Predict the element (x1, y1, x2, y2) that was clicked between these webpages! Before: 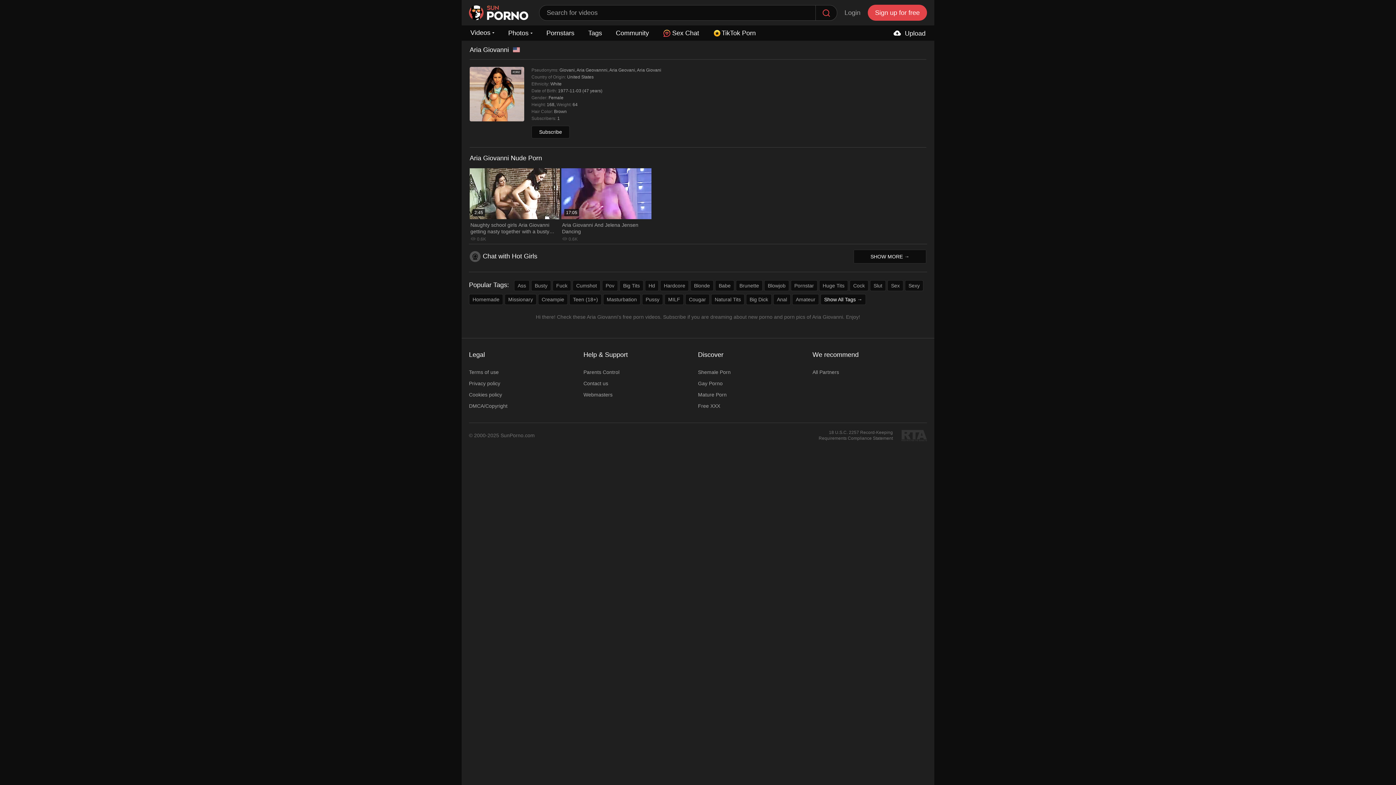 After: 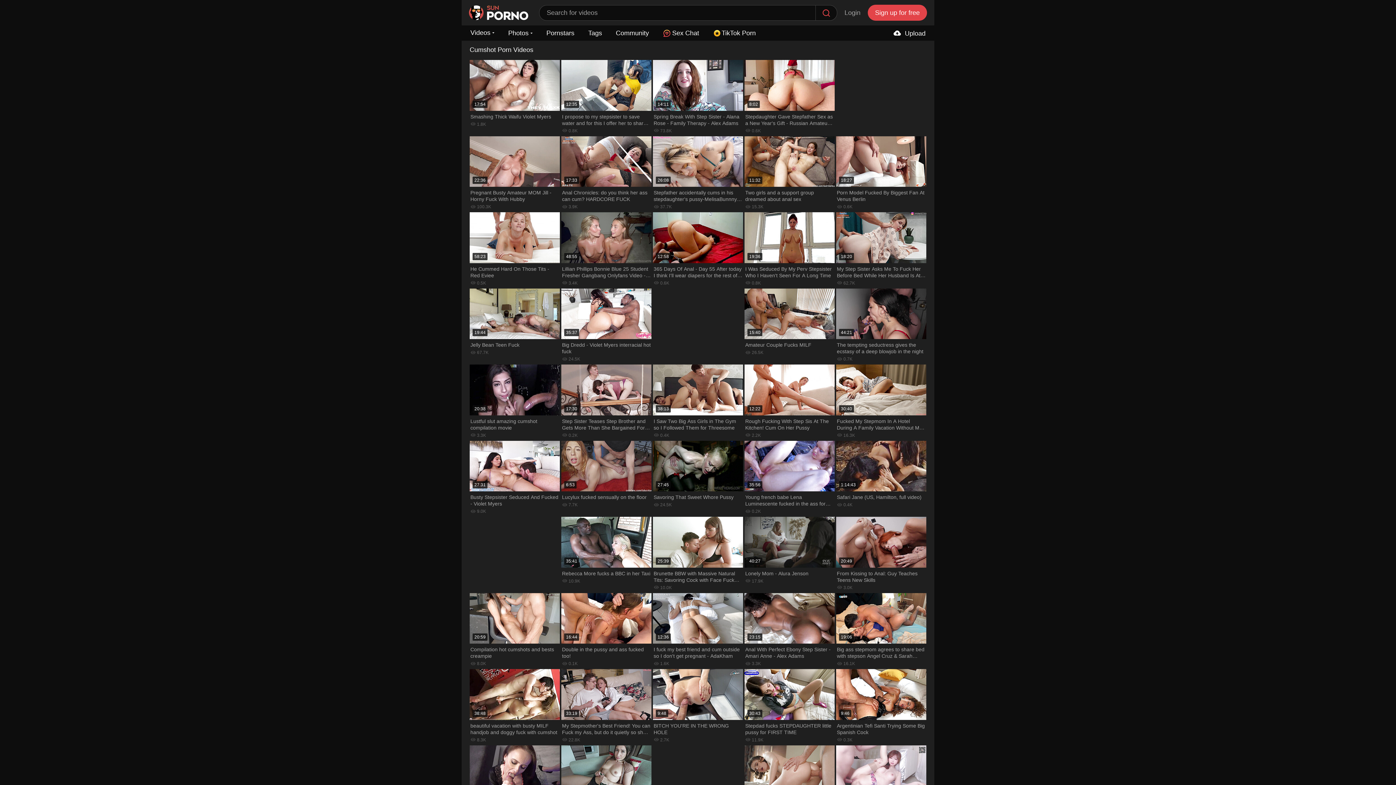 Action: bbox: (572, 280, 600, 291) label: Cumshot